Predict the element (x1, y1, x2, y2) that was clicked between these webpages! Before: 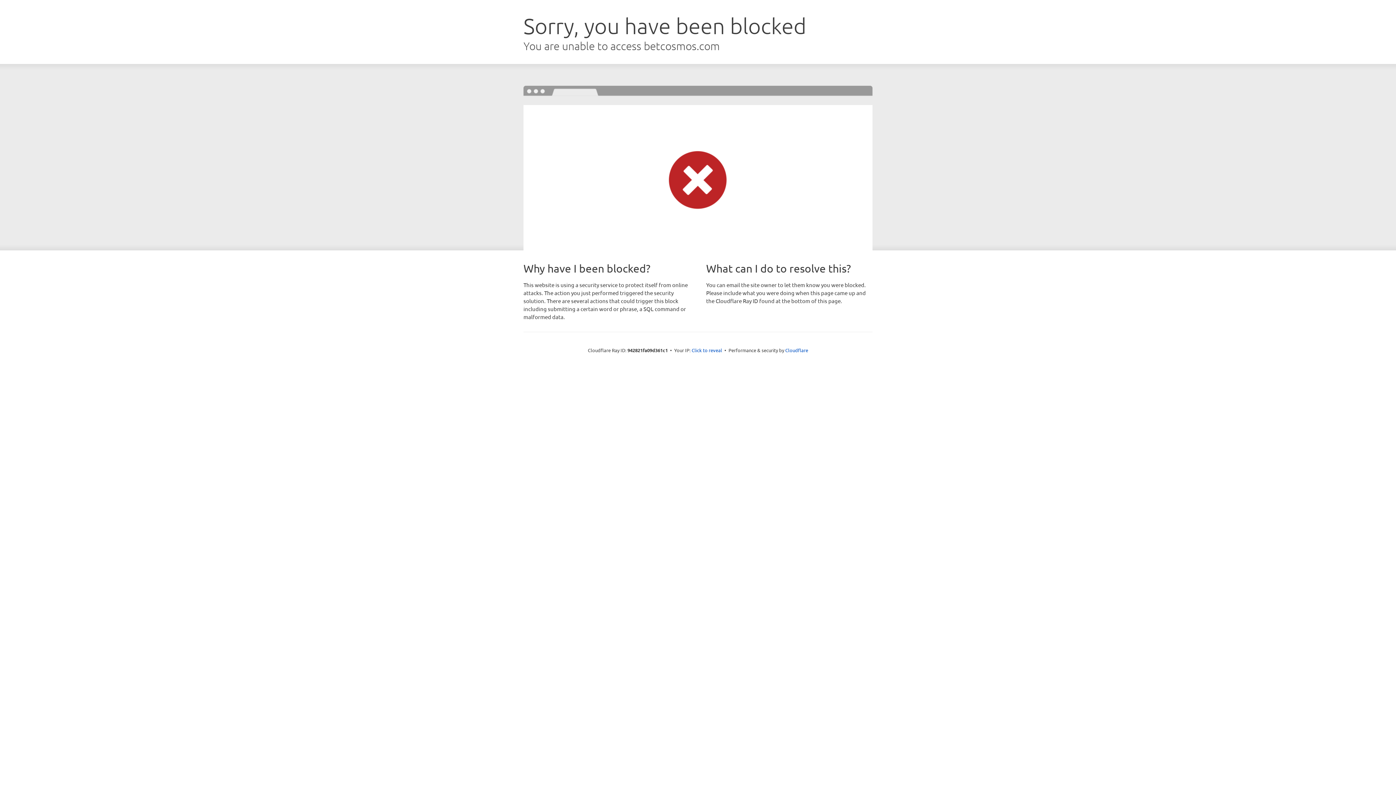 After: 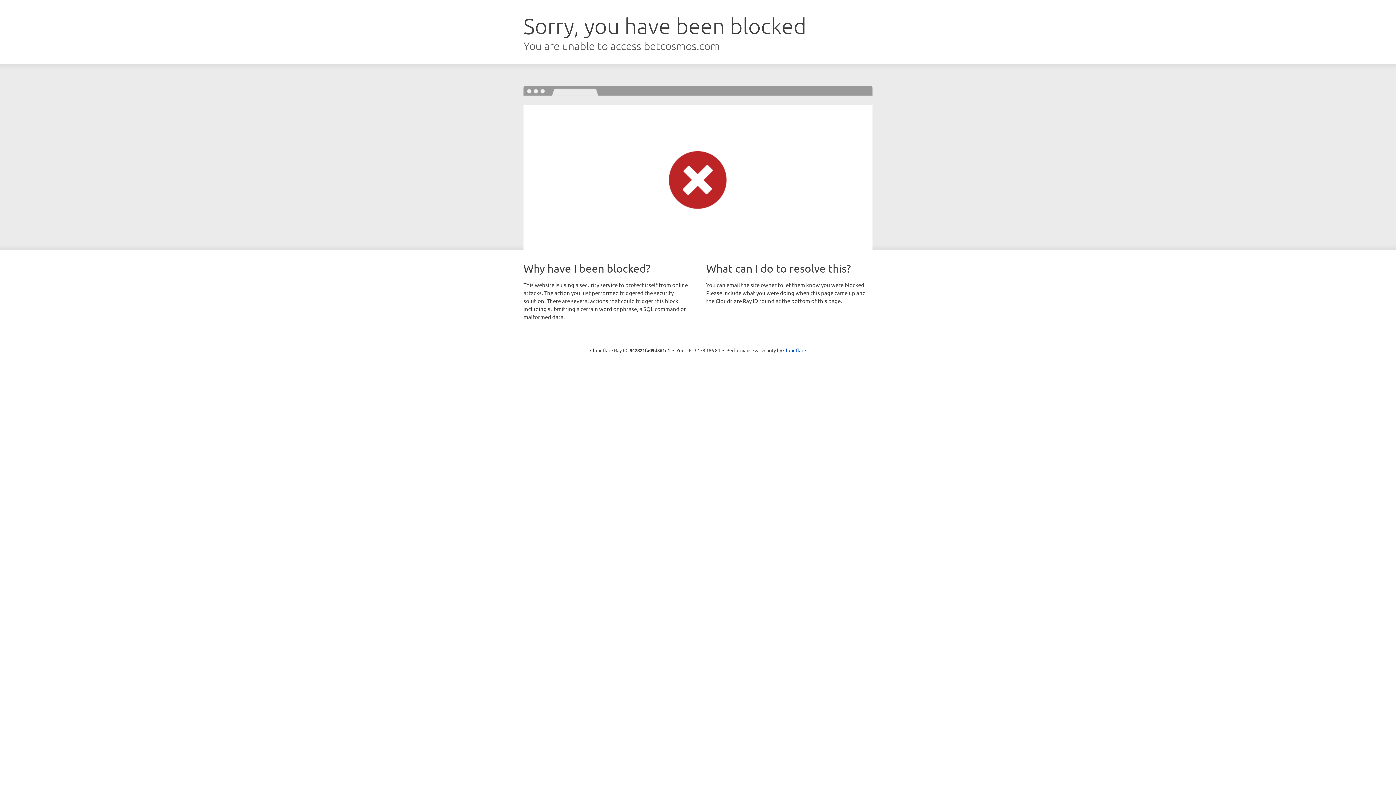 Action: bbox: (691, 346, 722, 353) label: Click to reveal